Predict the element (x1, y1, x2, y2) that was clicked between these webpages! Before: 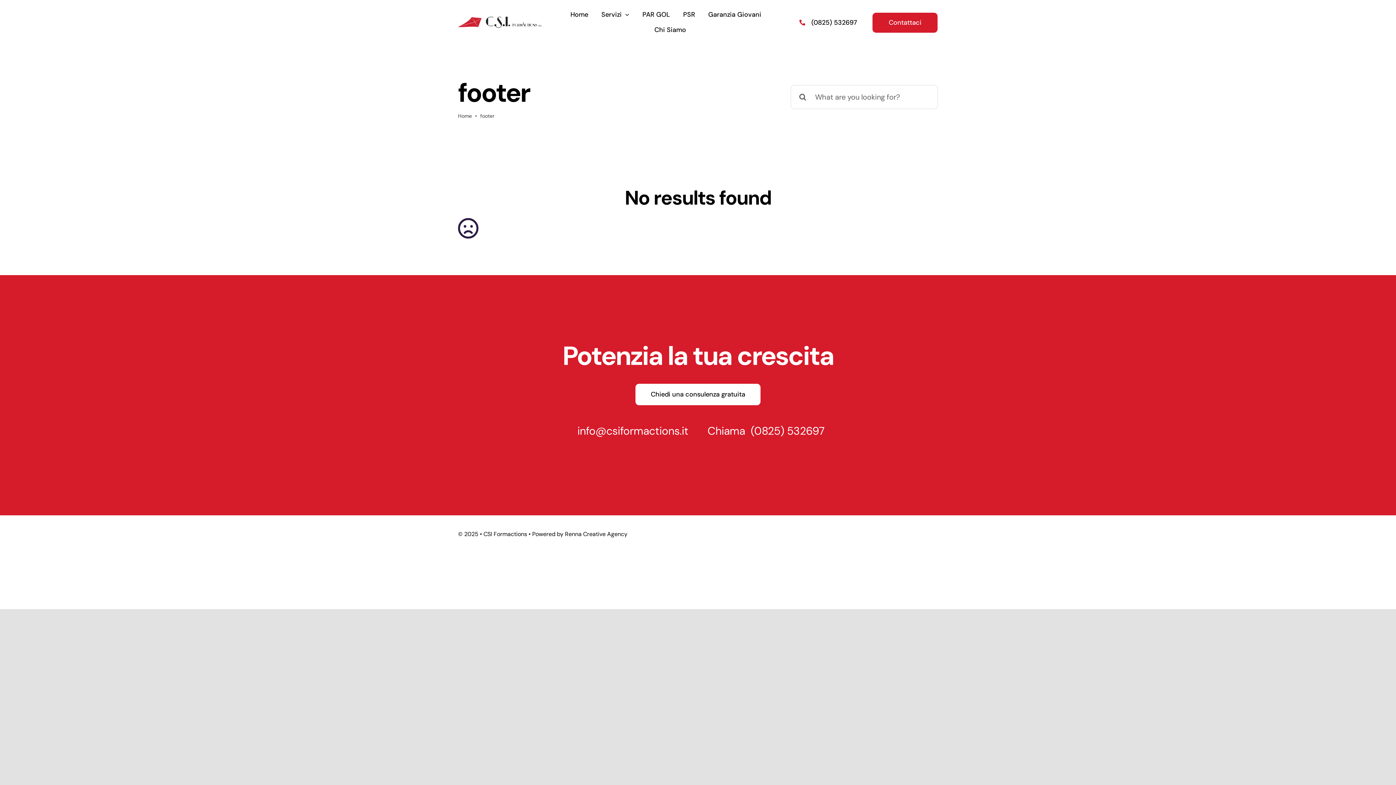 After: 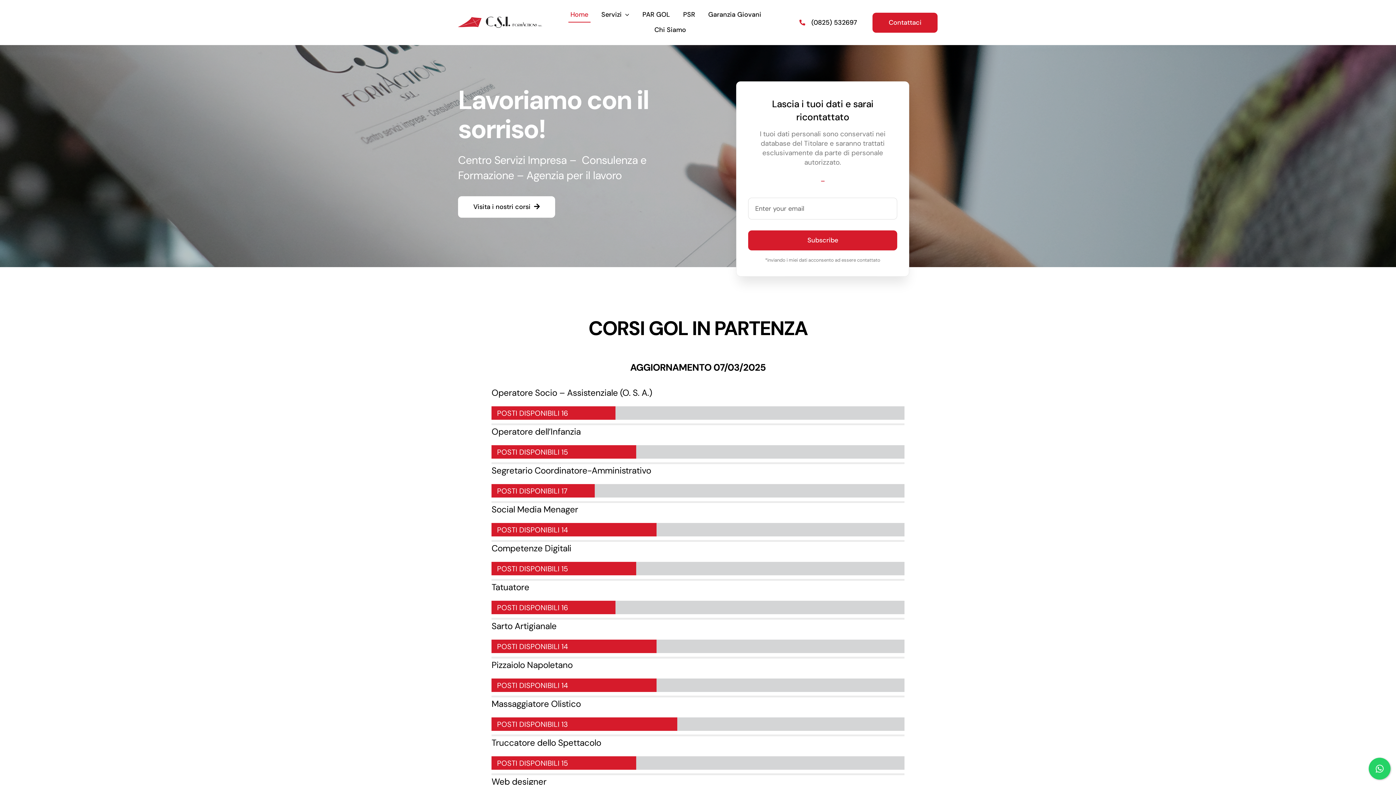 Action: bbox: (568, 7, 590, 22) label: Home